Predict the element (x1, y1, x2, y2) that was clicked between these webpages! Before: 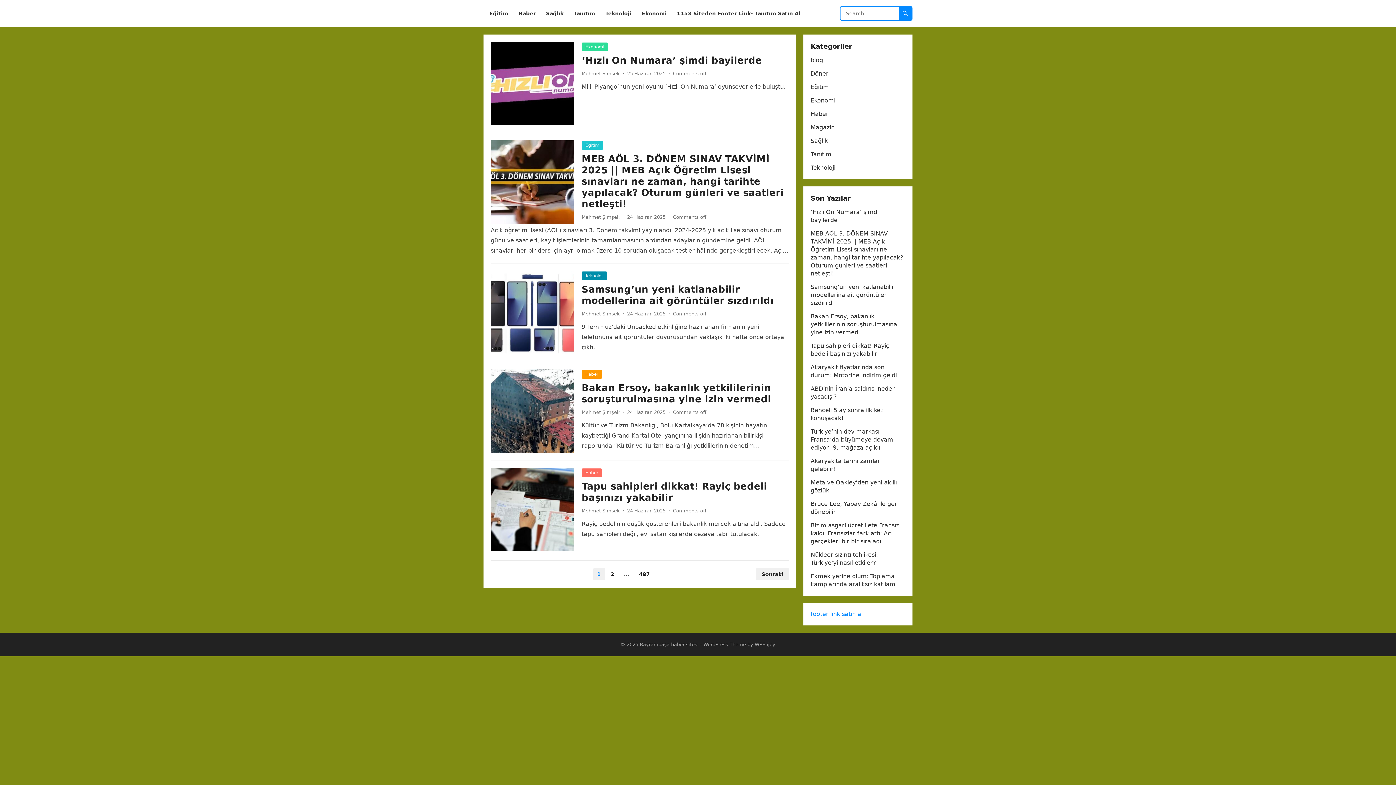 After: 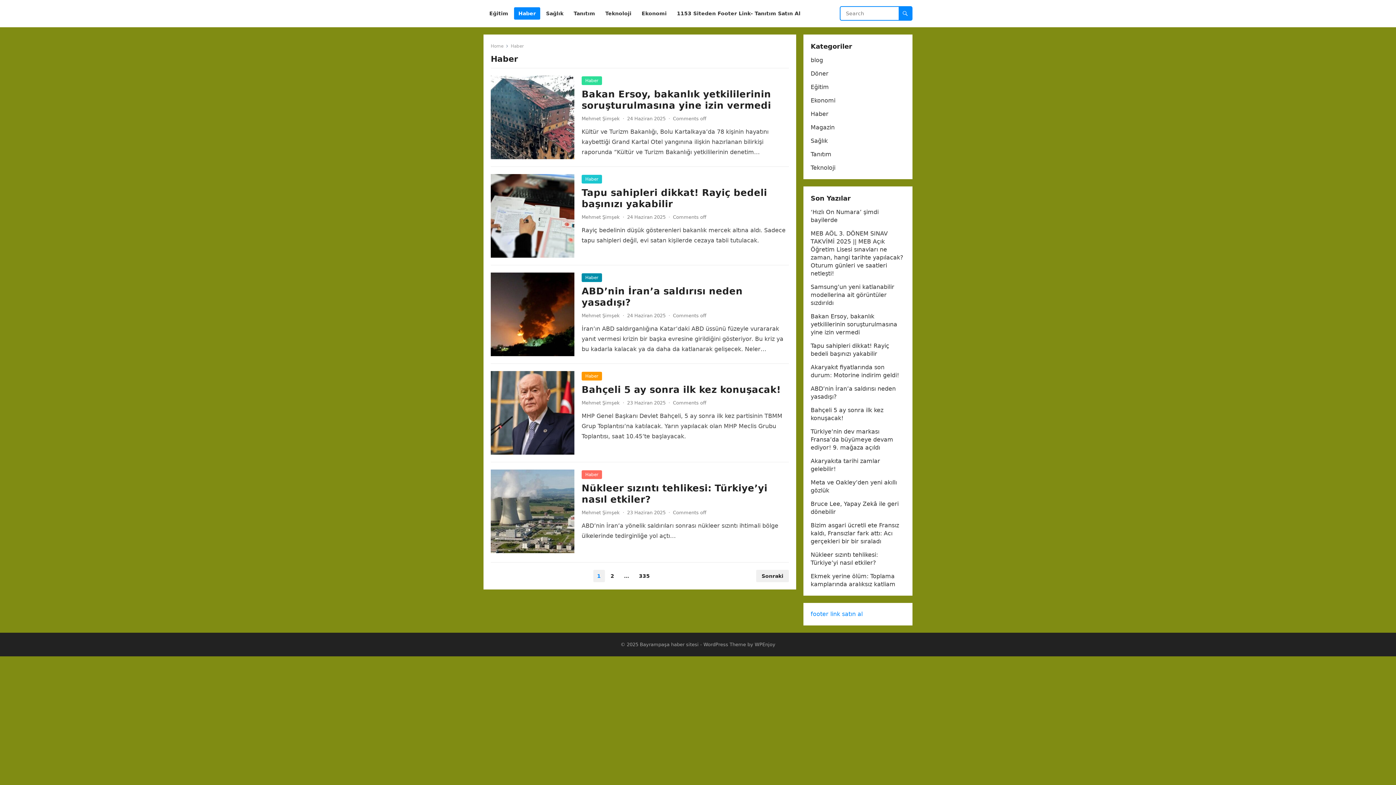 Action: label: Haber bbox: (581, 468, 602, 477)